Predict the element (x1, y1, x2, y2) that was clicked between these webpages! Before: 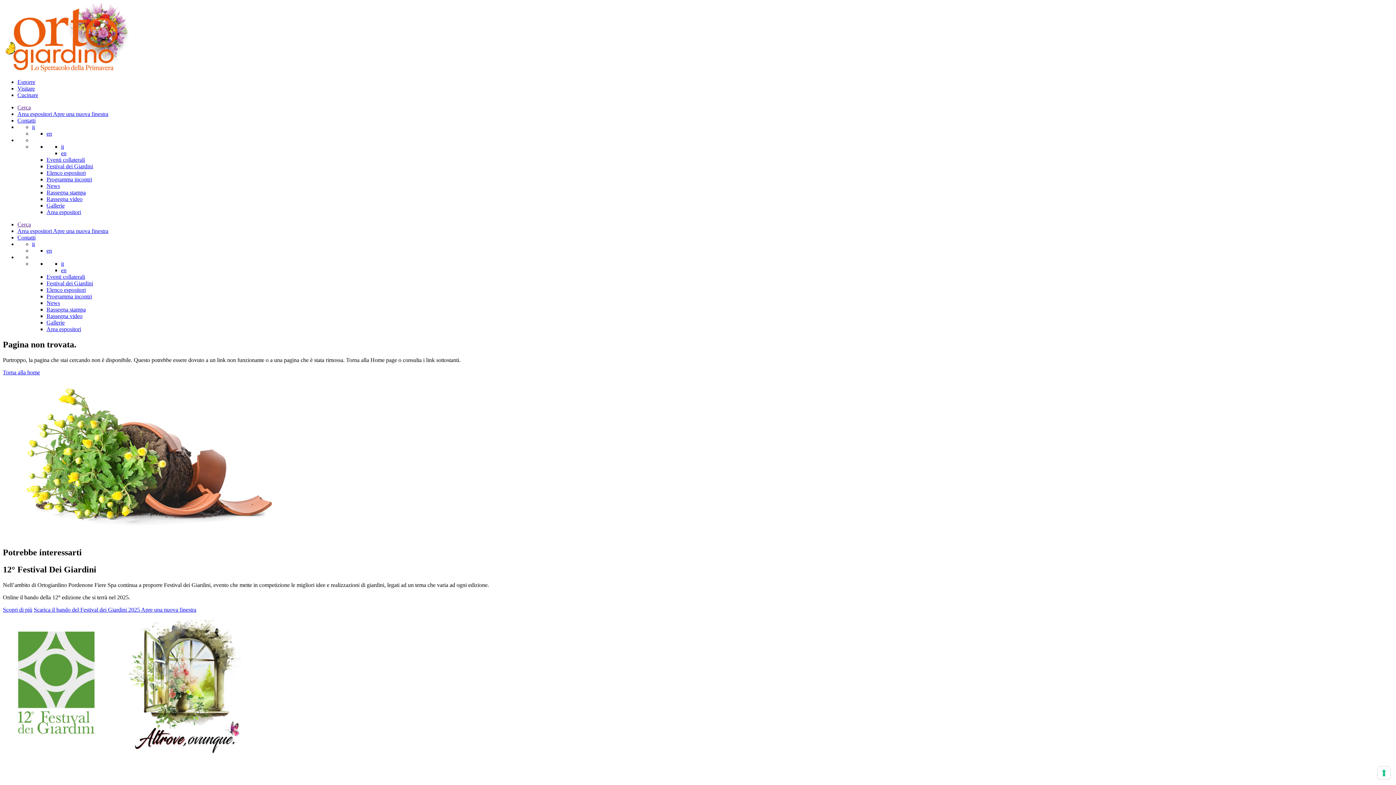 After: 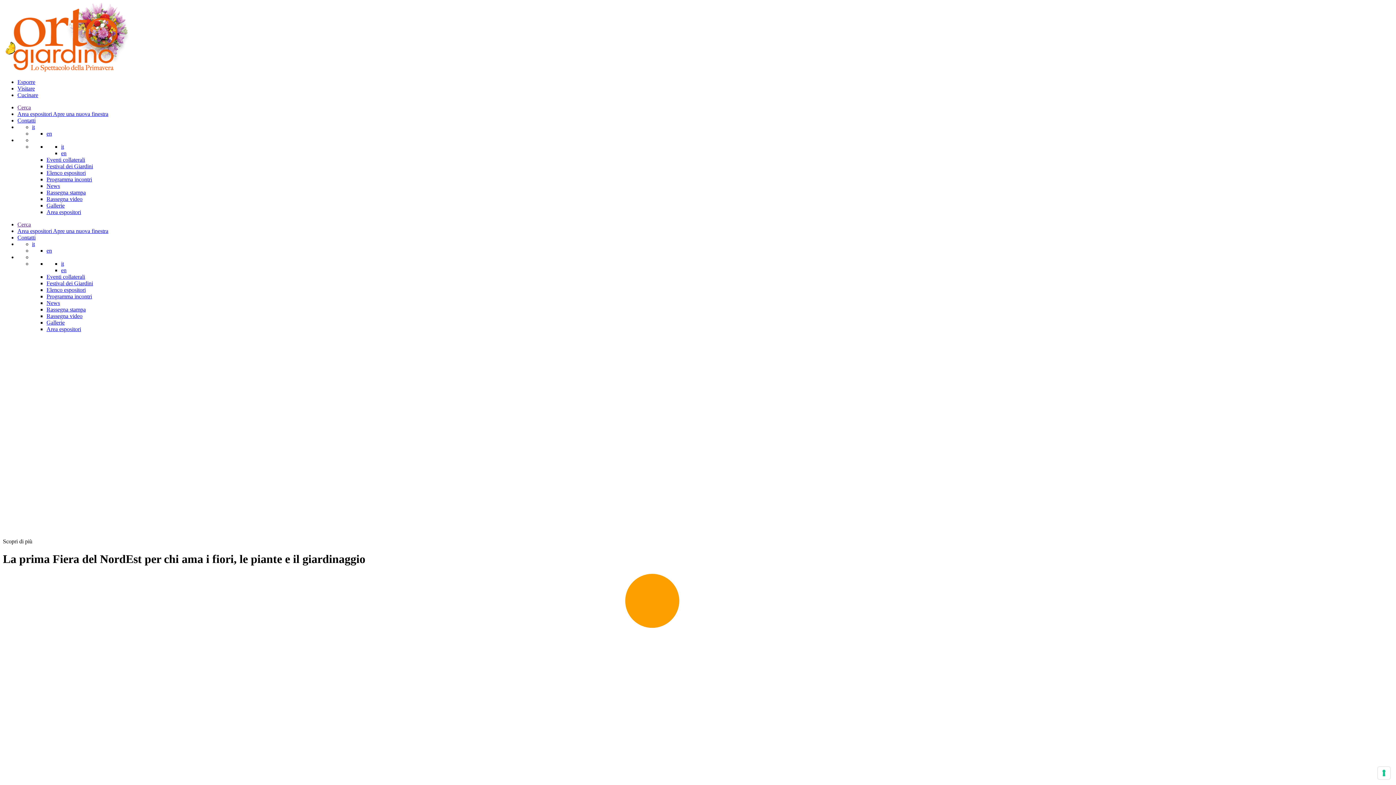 Action: label: it bbox: (61, 143, 64, 149)